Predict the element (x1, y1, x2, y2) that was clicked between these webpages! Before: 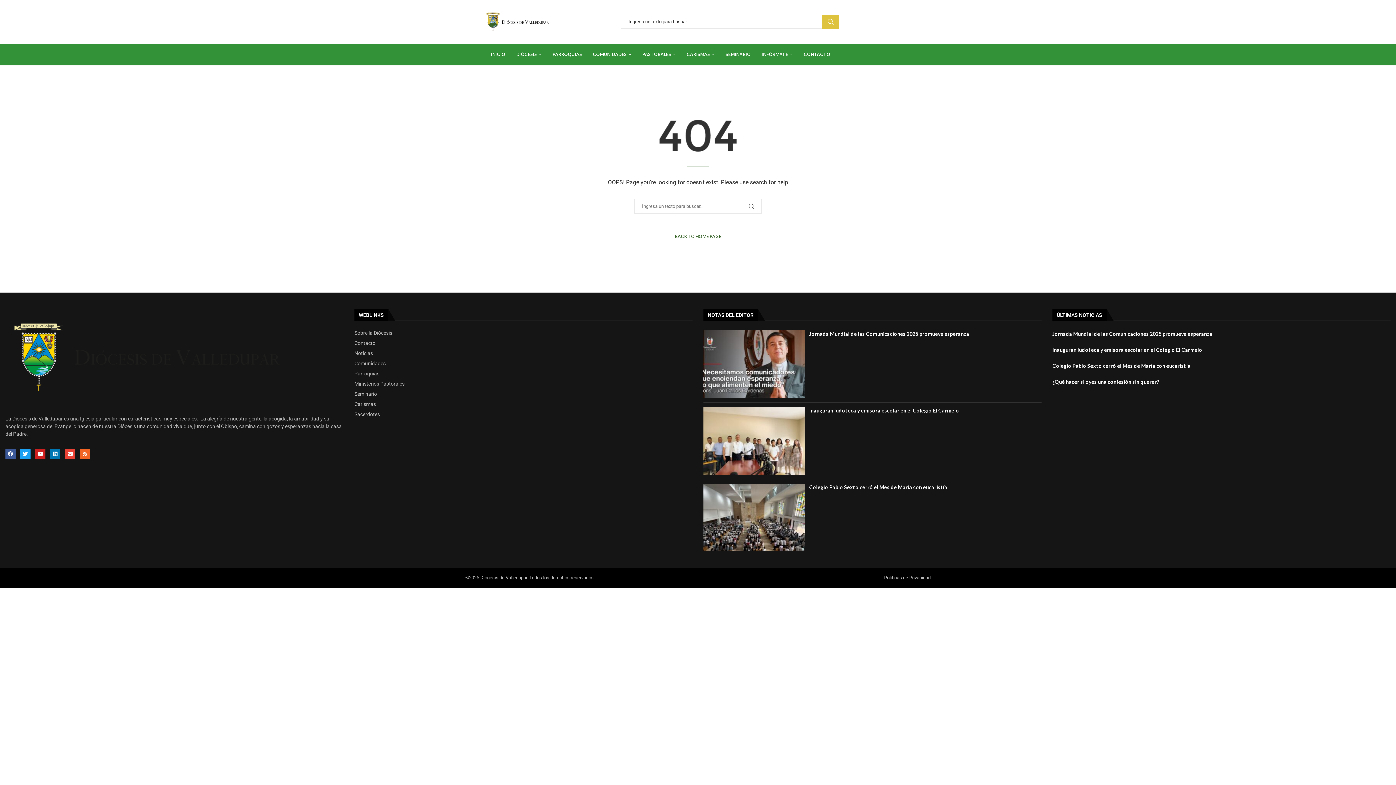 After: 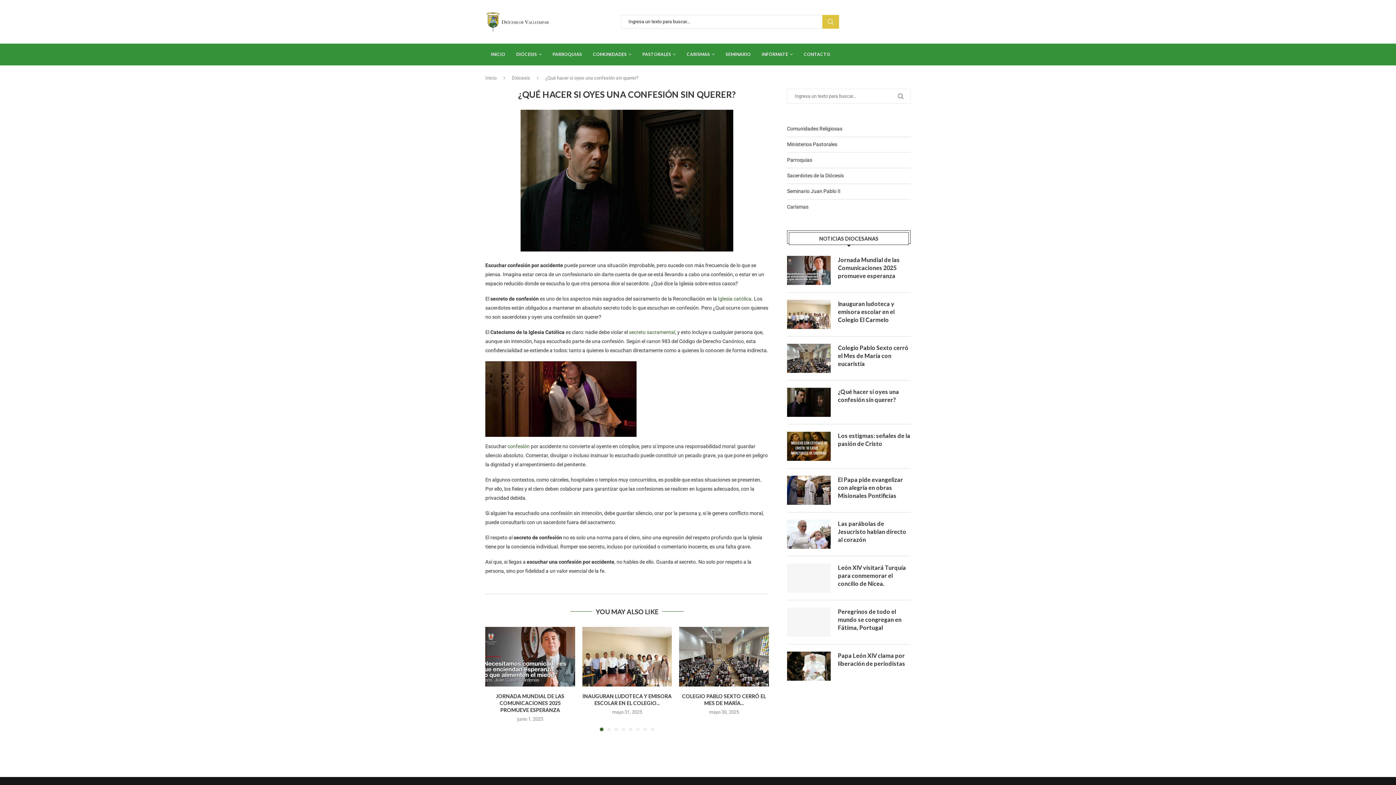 Action: bbox: (1052, 378, 1159, 385) label: ¿Qué hacer si oyes una confesión sin querer?